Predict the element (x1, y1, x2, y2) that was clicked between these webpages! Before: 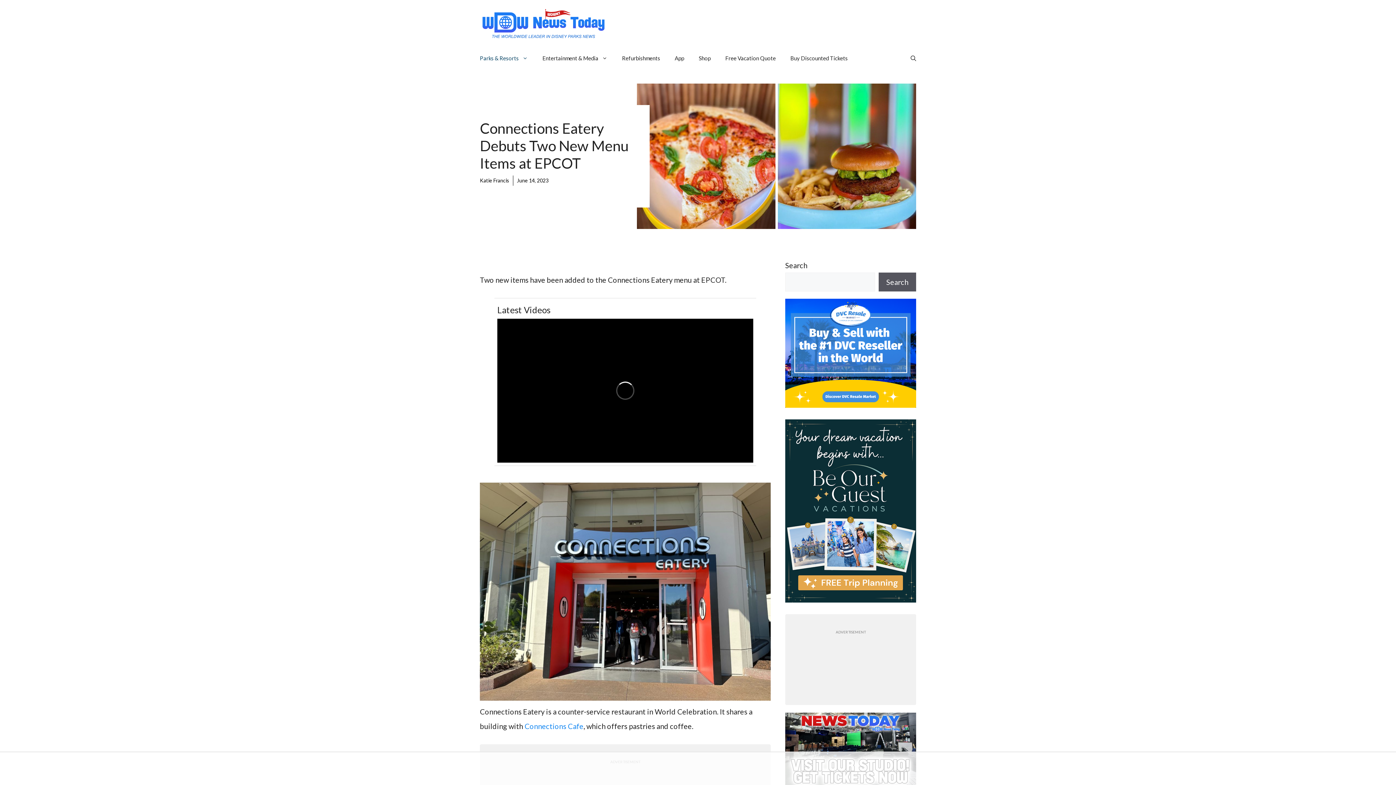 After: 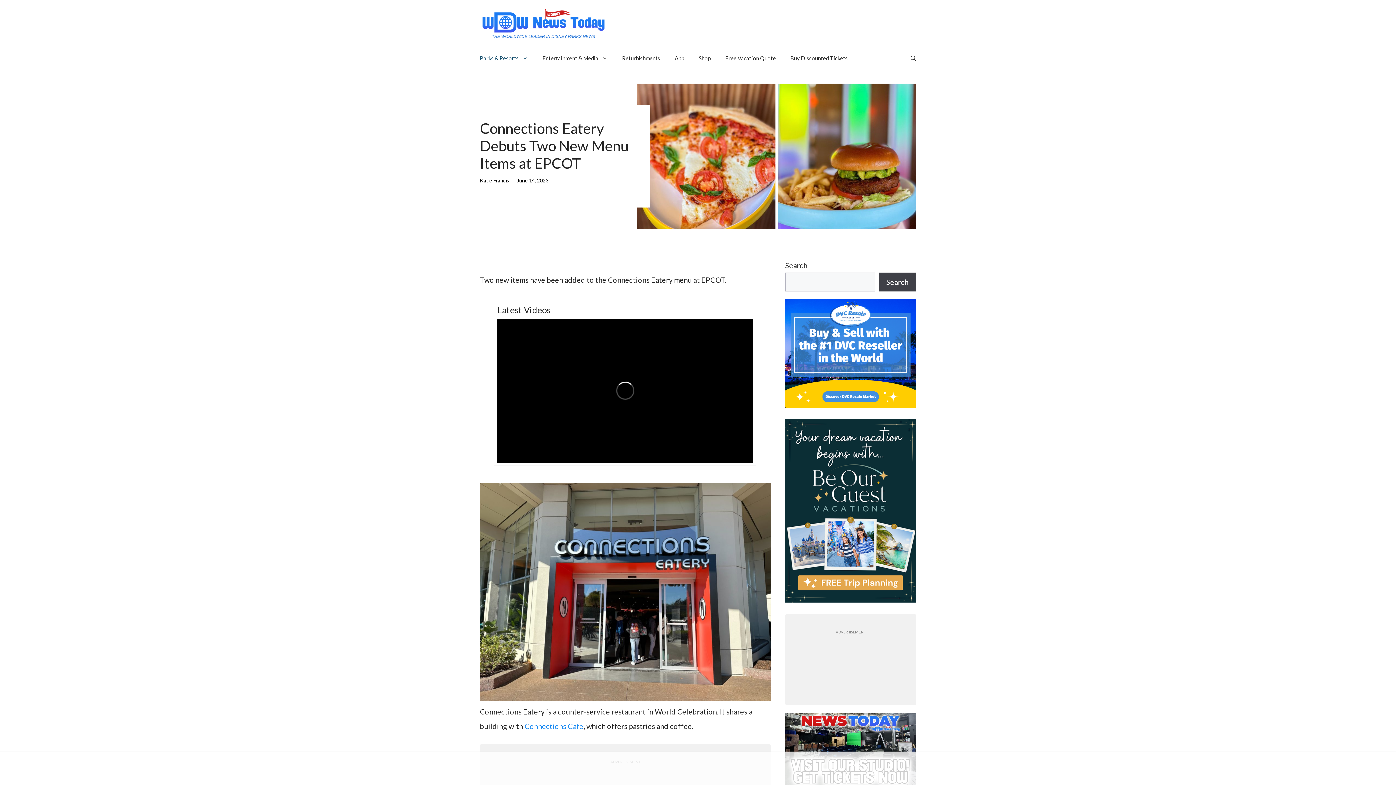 Action: label: Search bbox: (878, 272, 916, 291)